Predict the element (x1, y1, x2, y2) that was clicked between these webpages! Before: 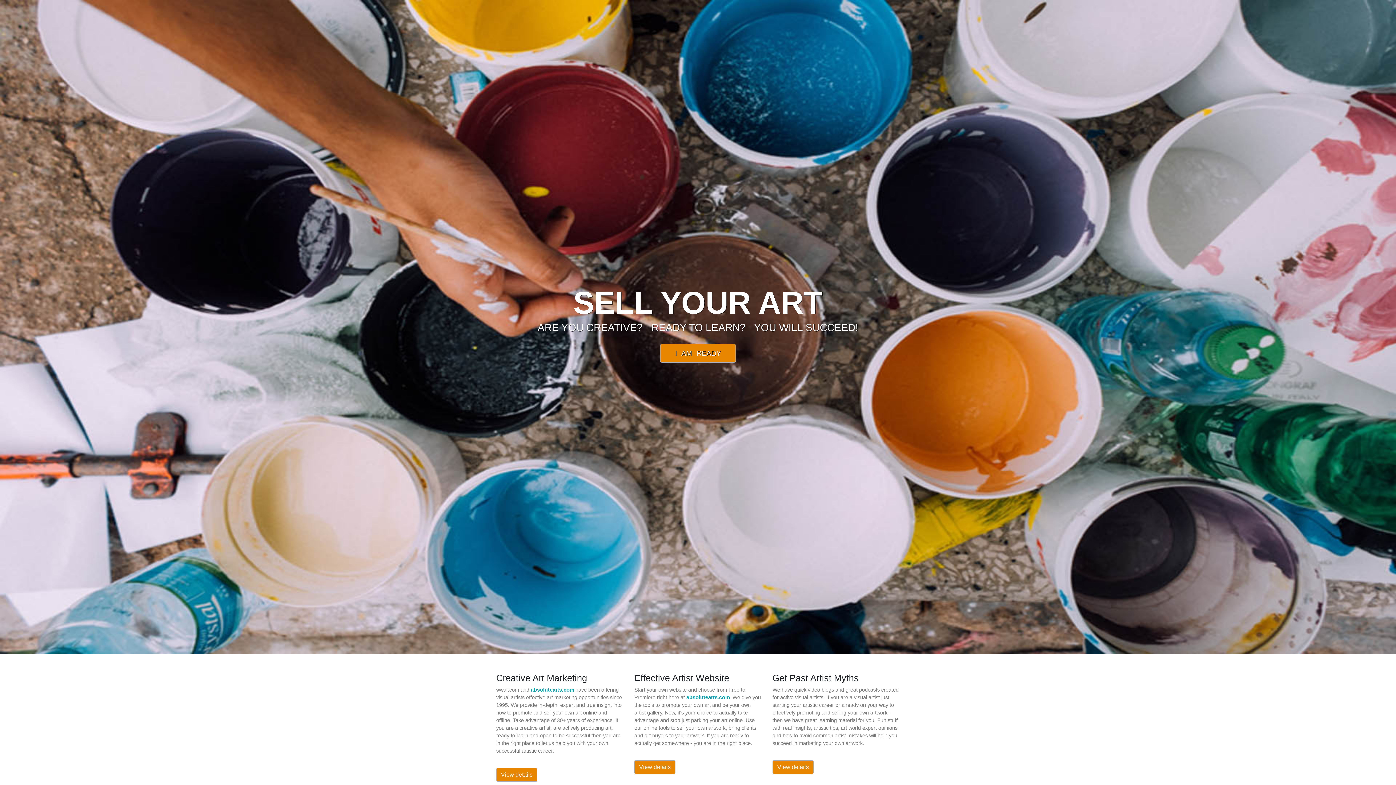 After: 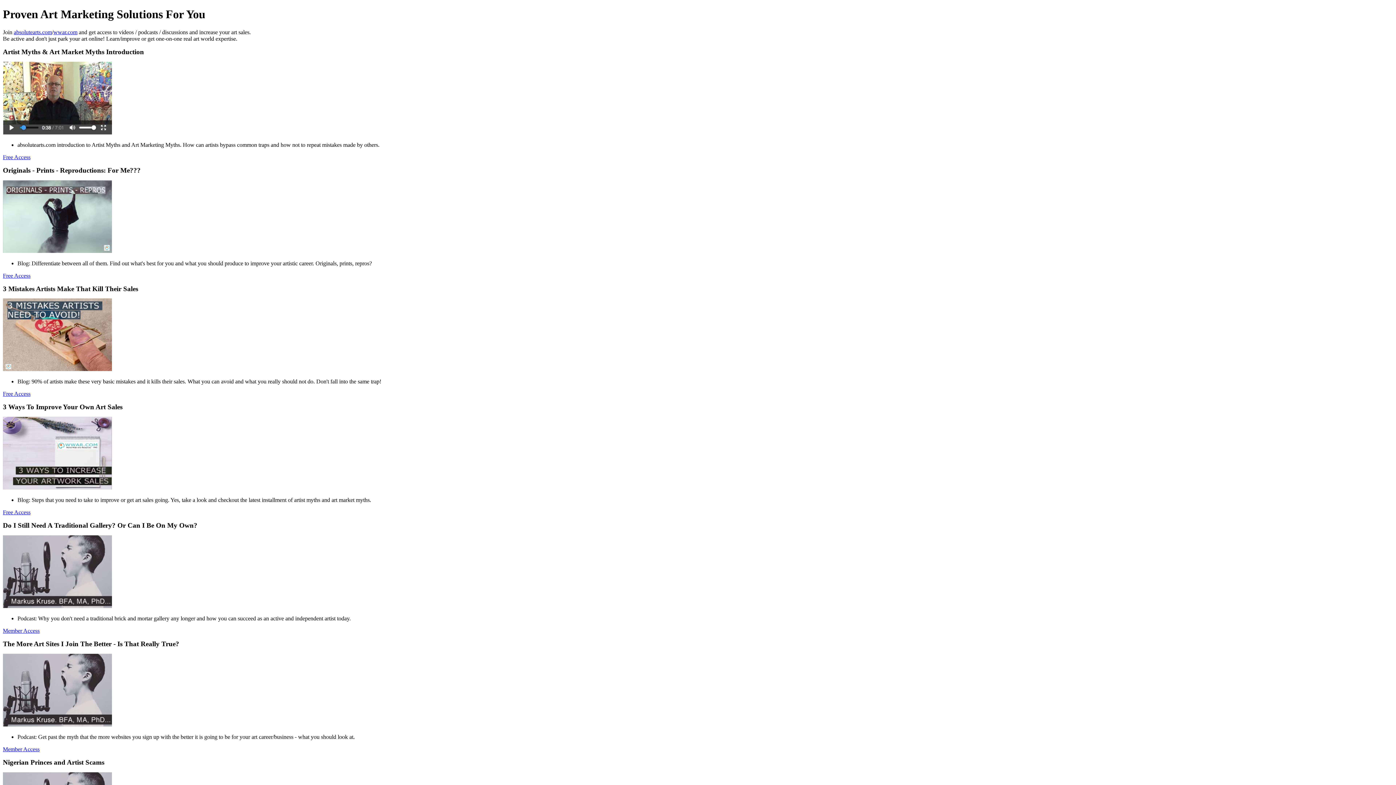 Action: label: View details bbox: (772, 760, 813, 774)